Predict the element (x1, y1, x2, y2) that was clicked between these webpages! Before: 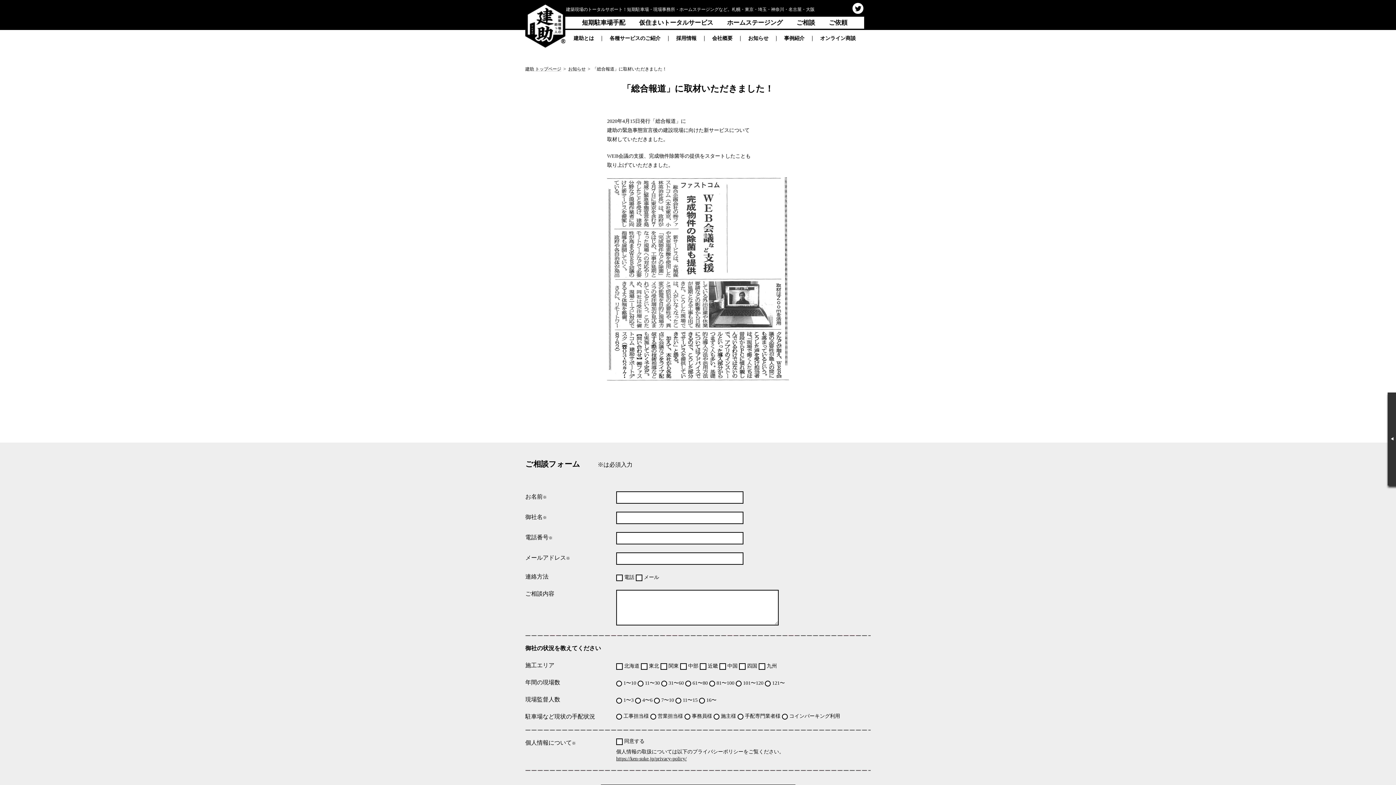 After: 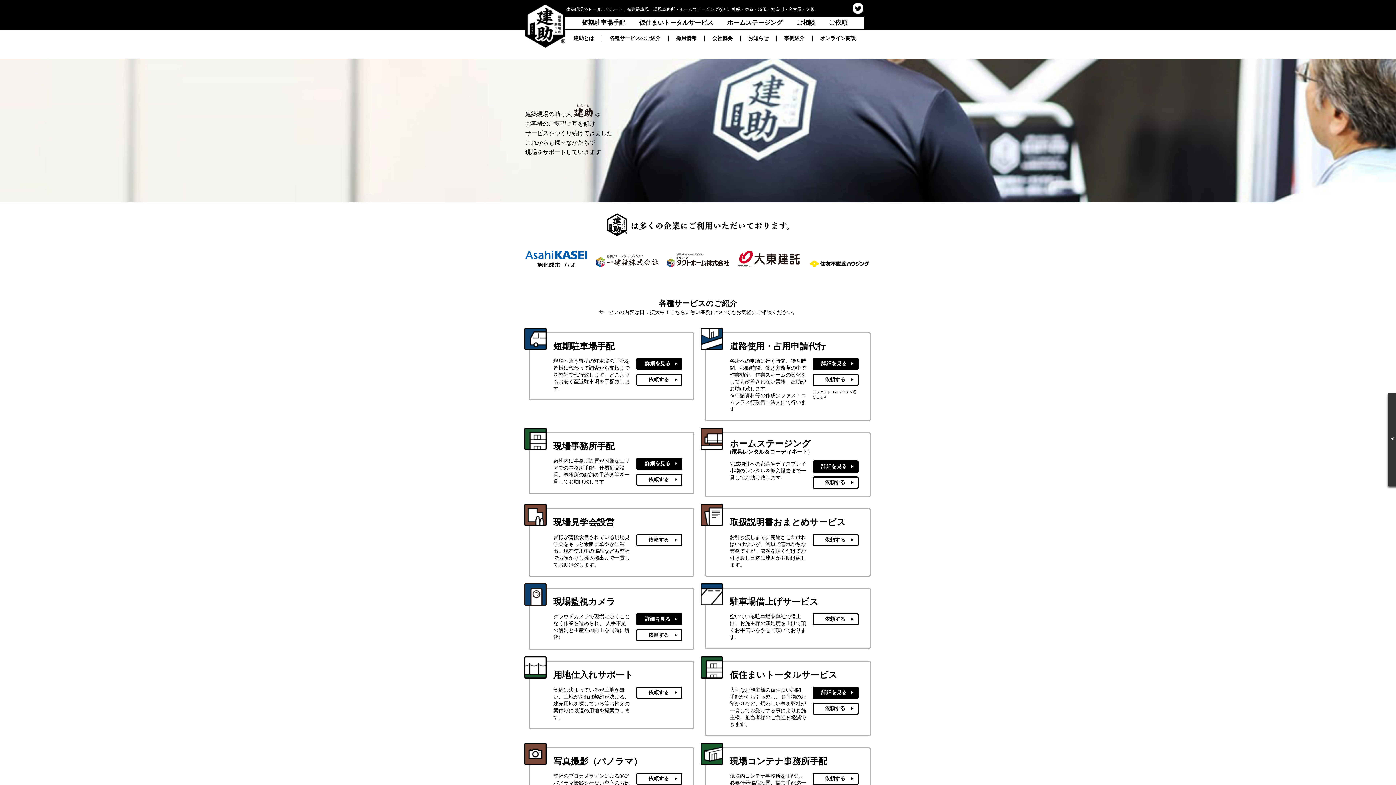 Action: label: 建助 トップページ bbox: (525, 66, 561, 71)